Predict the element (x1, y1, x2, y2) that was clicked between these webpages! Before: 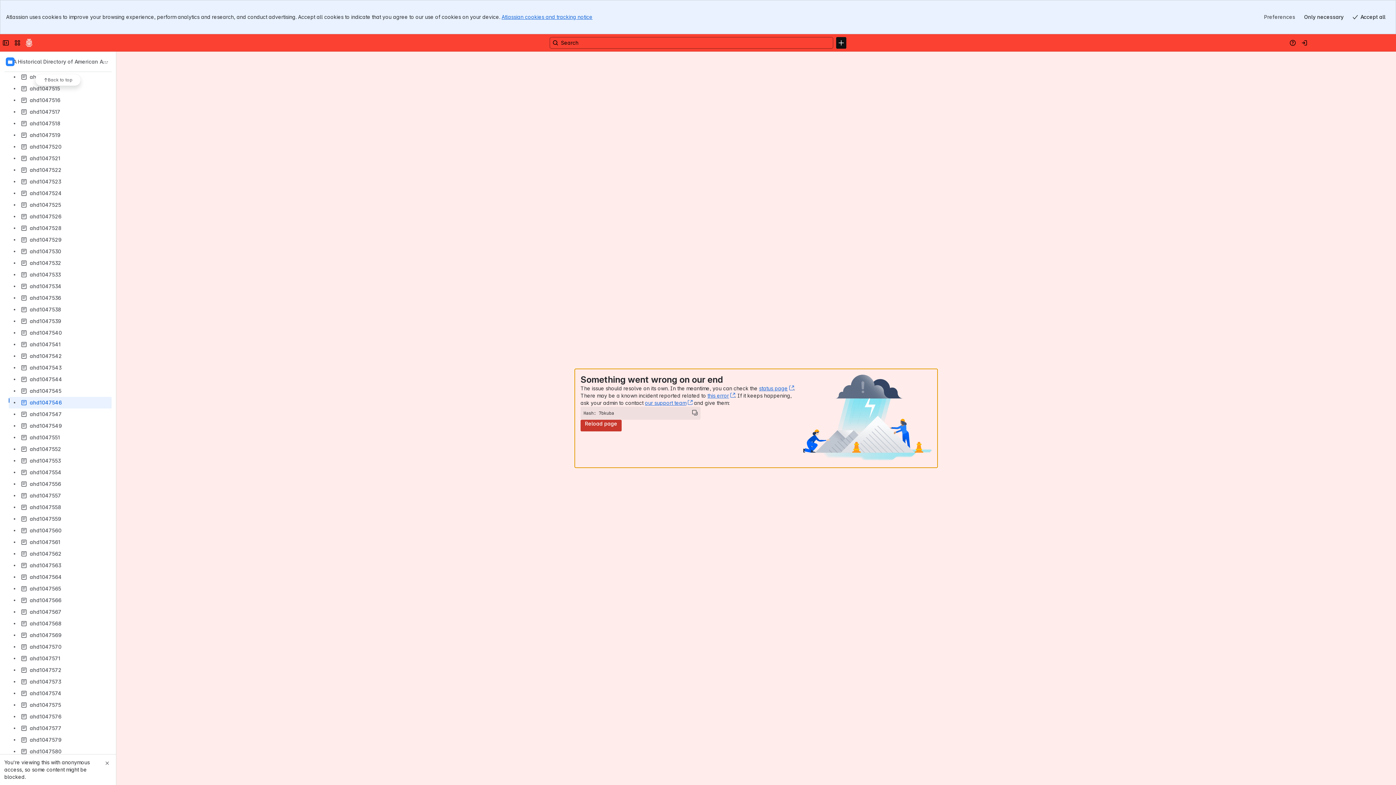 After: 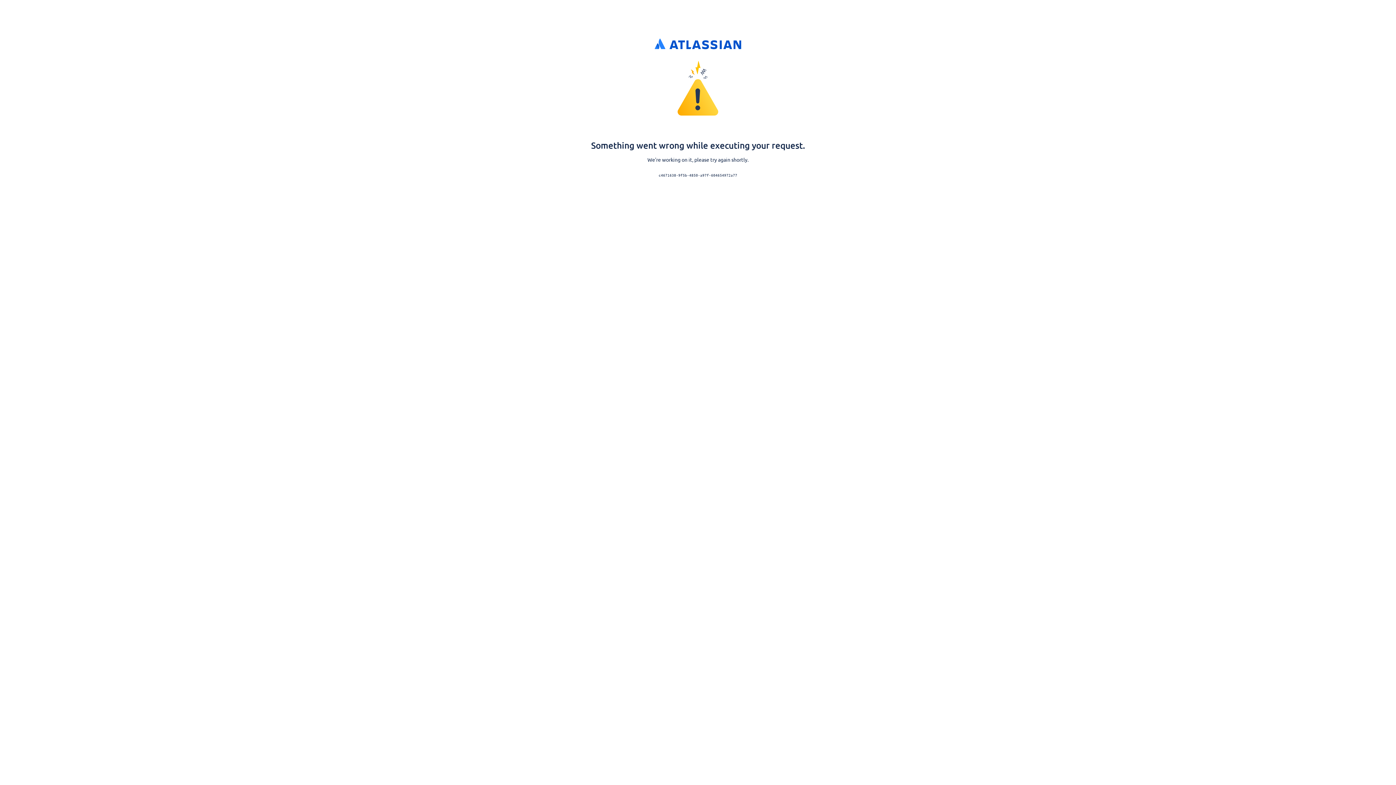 Action: bbox: (1298, 36, 1310, 48) label: Log in